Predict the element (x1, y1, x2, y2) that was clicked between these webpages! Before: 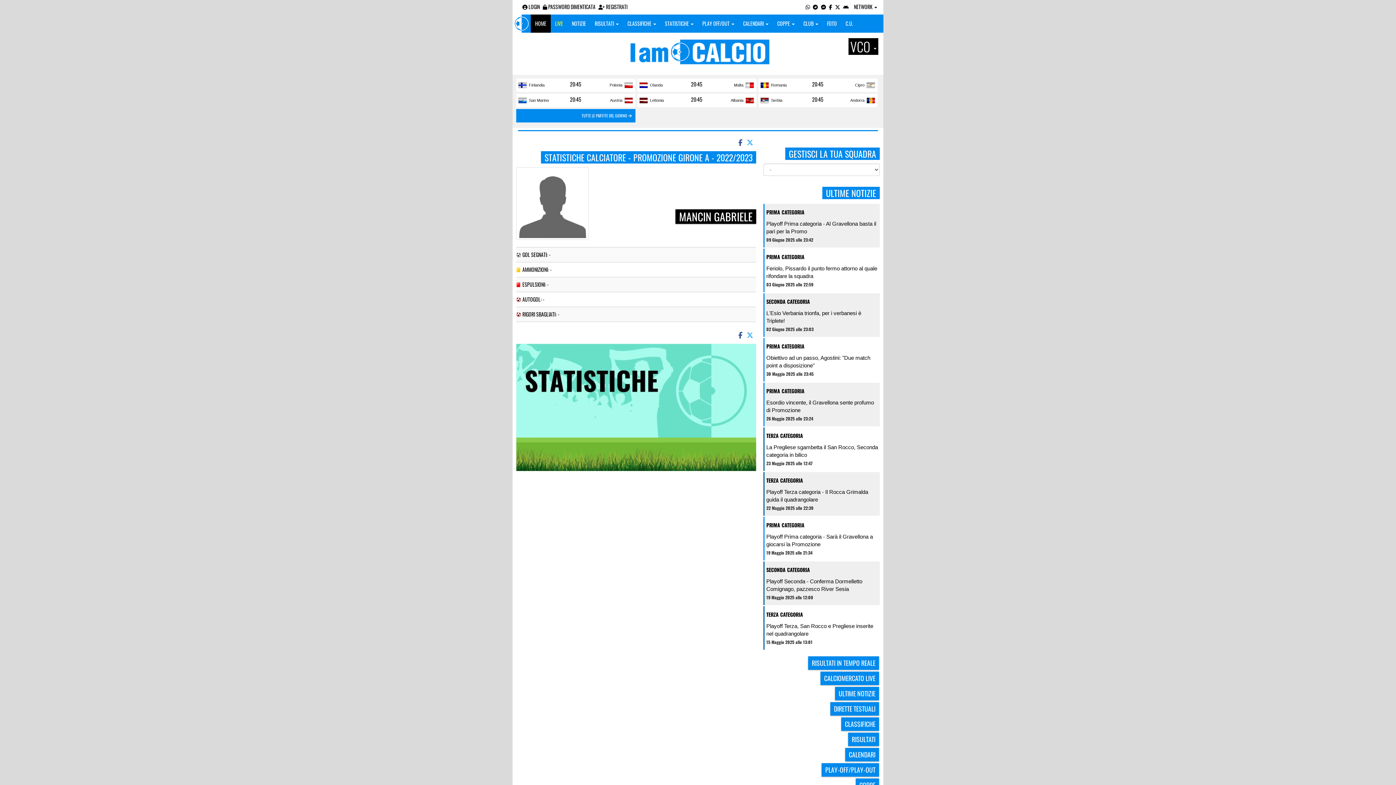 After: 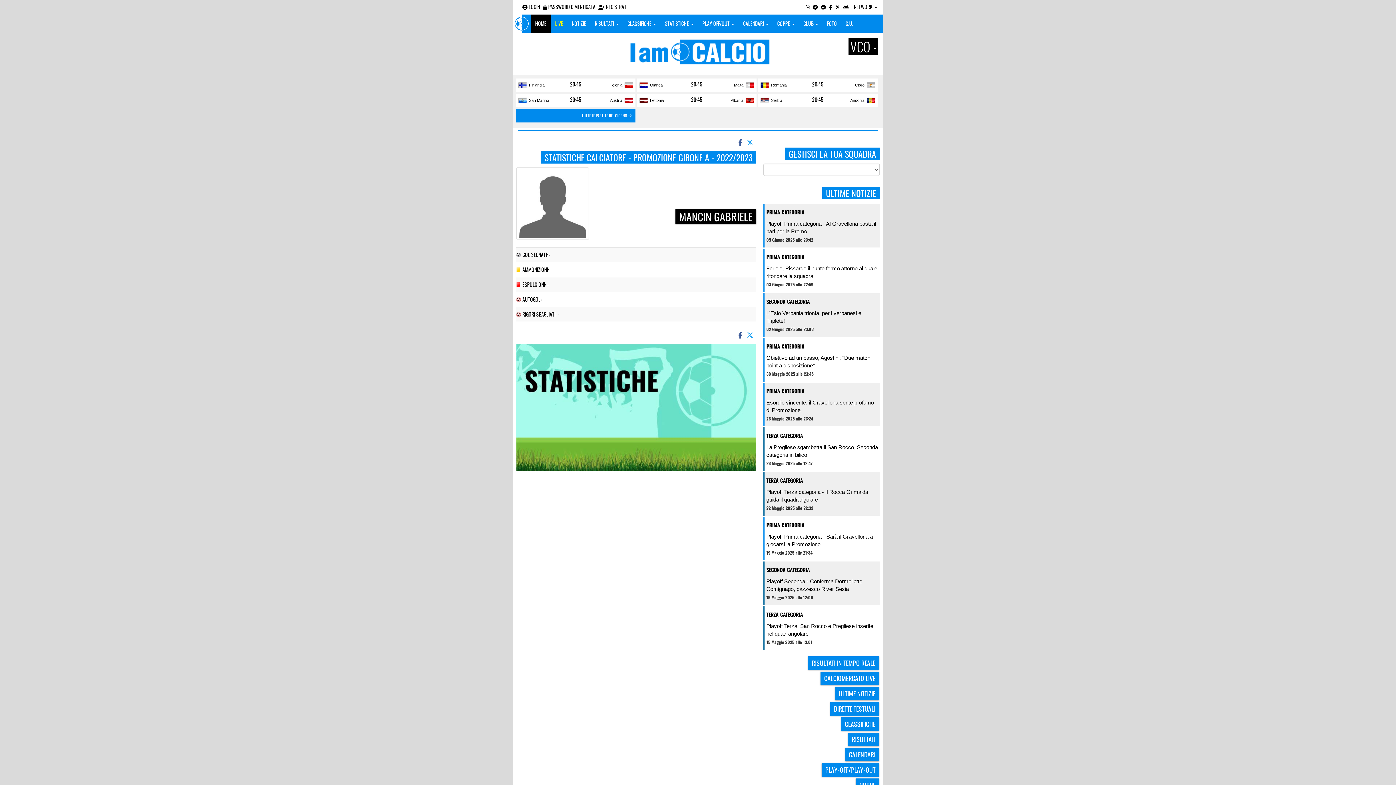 Action: bbox: (734, 340, 745, 351)